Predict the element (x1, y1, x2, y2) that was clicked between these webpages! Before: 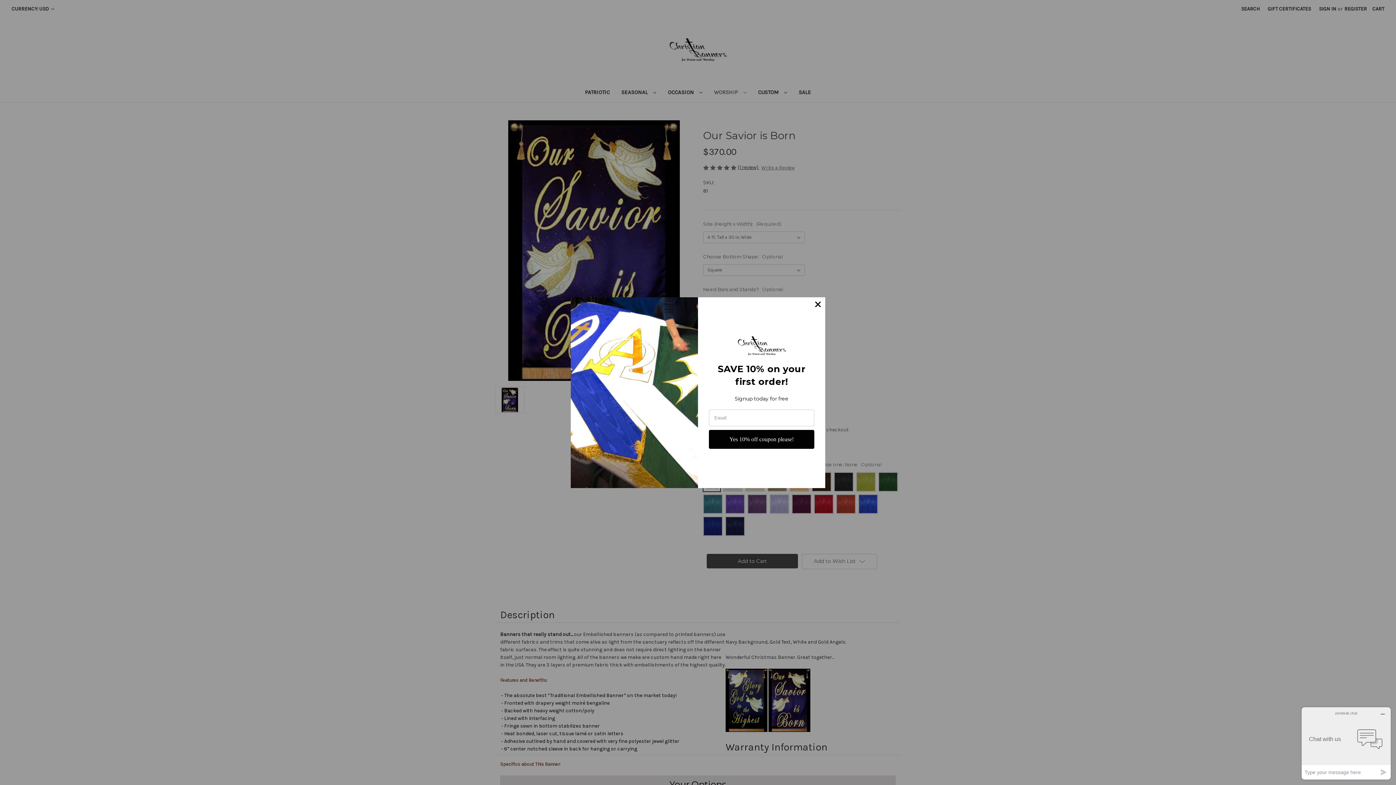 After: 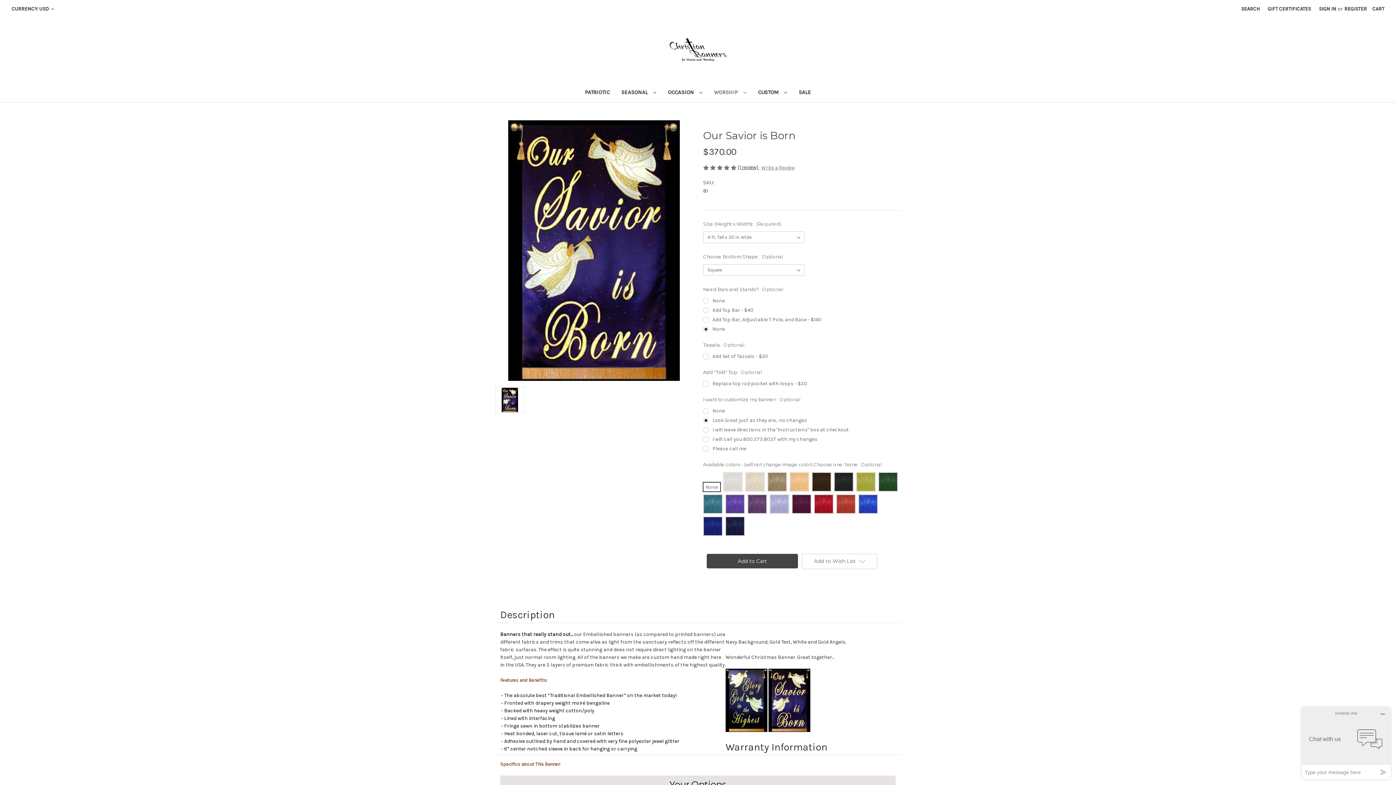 Action: bbox: (810, 297, 825, 311)